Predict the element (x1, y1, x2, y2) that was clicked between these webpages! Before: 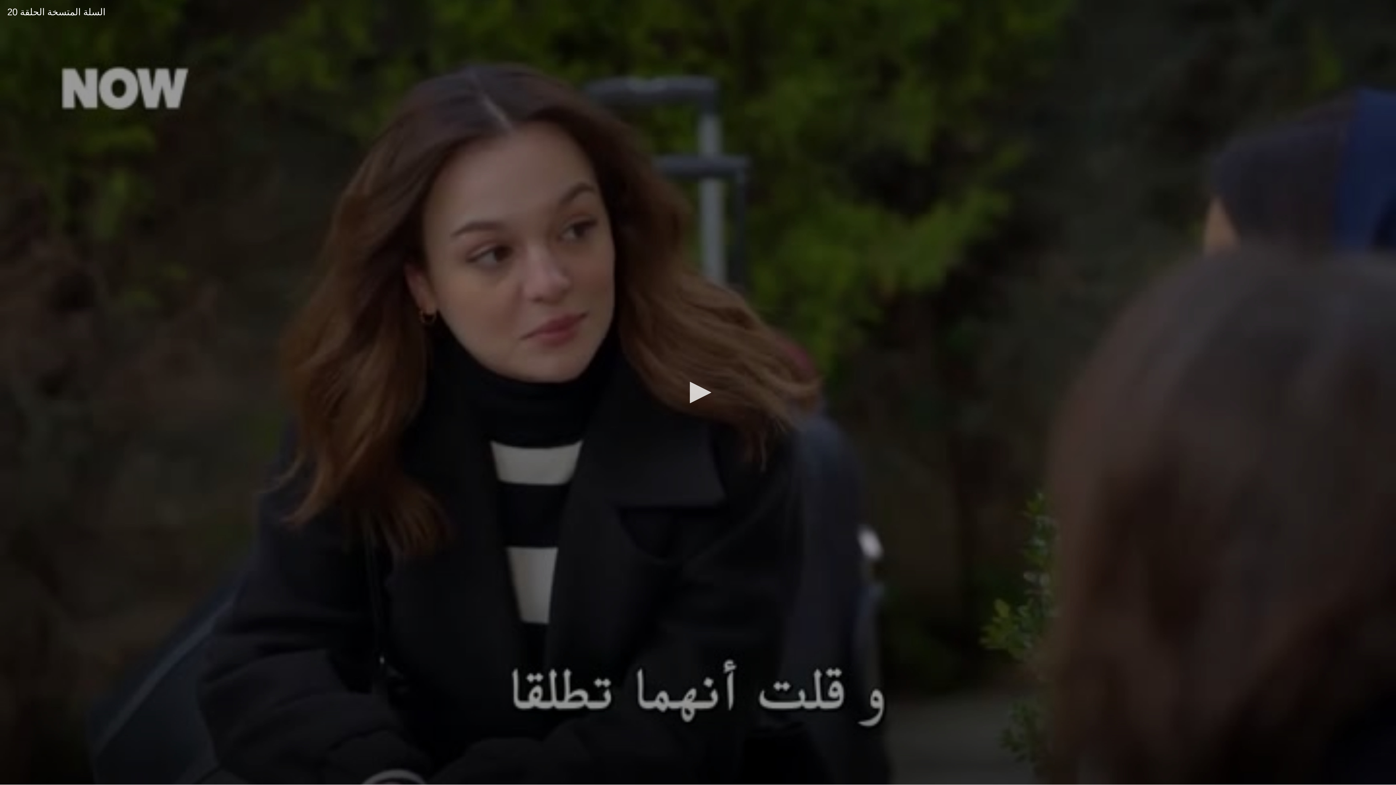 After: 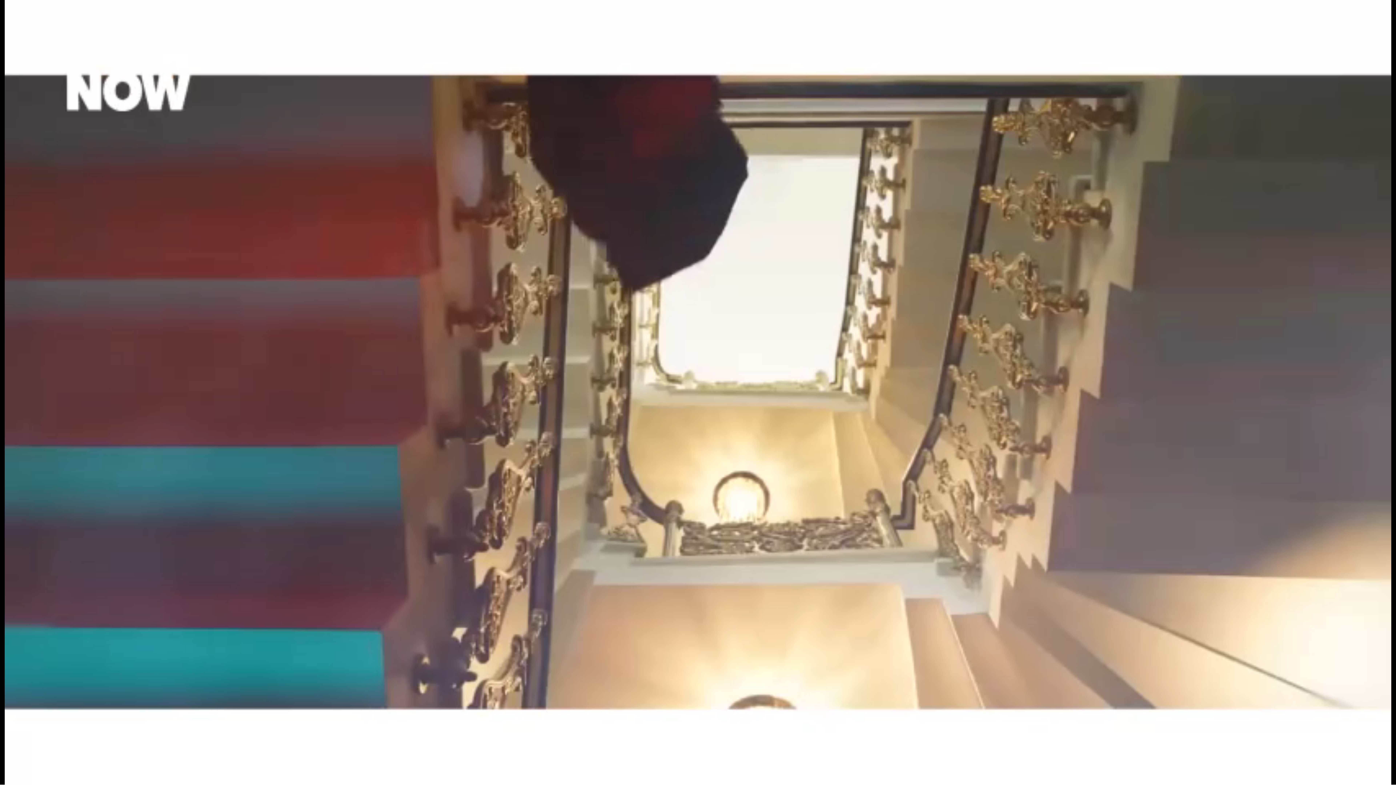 Action: bbox: (682, 376, 714, 408) label: Play